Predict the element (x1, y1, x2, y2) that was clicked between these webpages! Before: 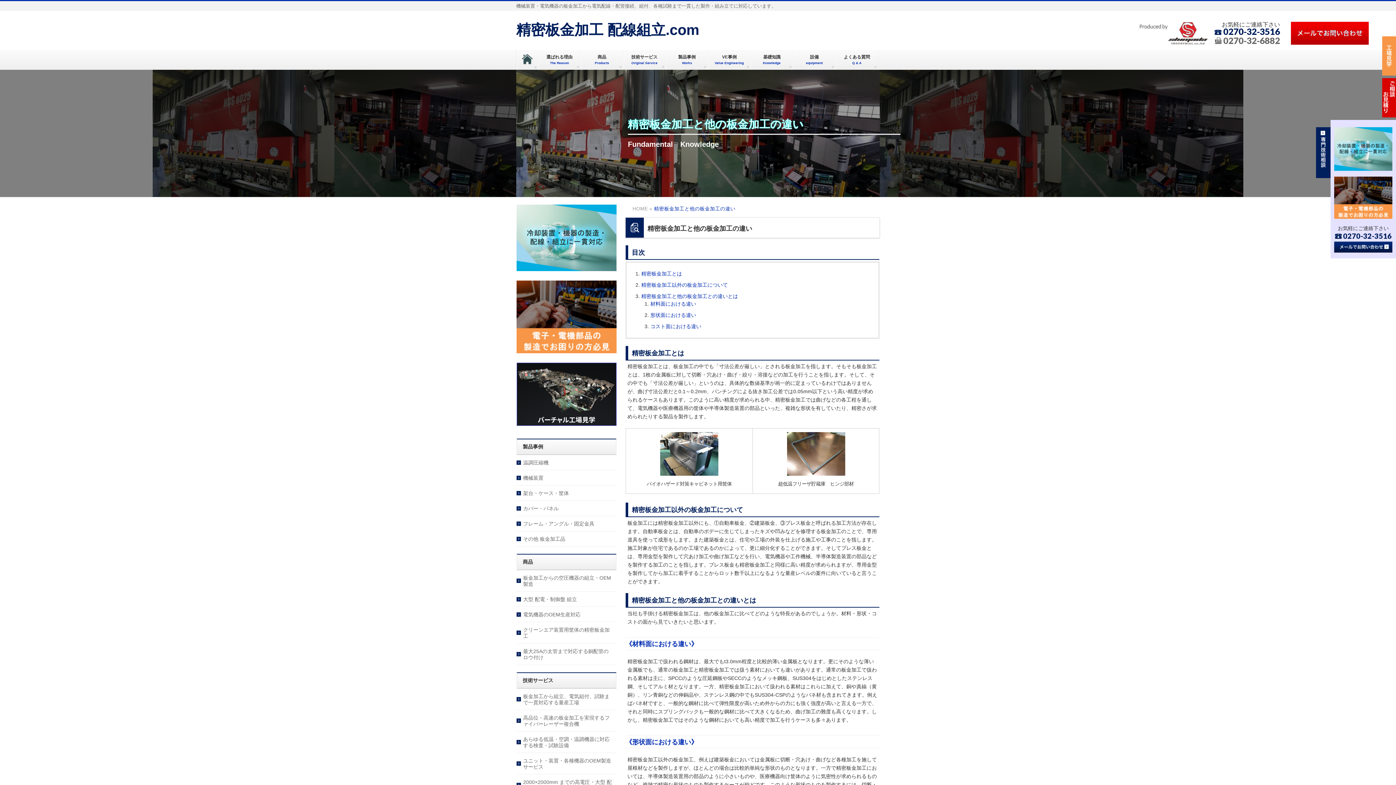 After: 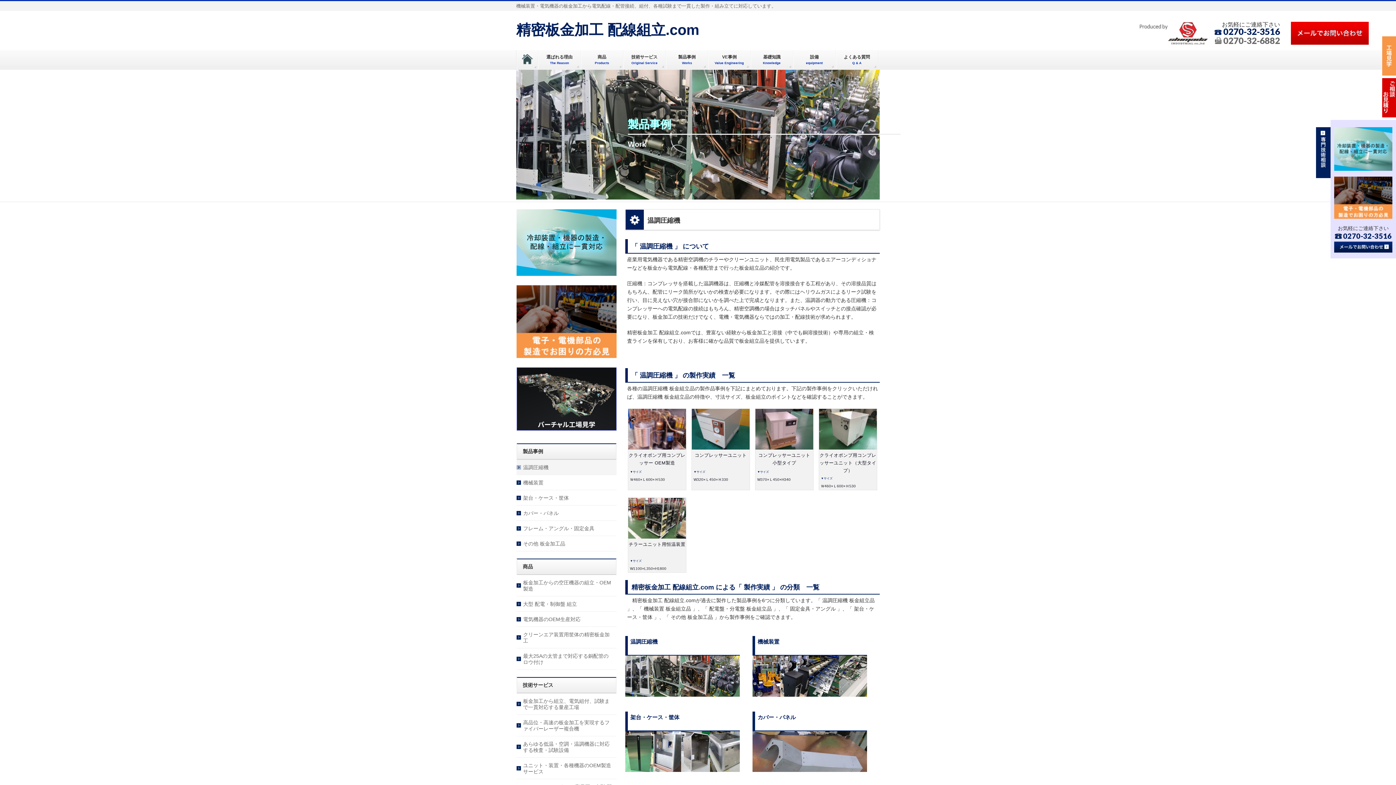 Action: label: 温調圧縮機 bbox: (516, 455, 616, 470)